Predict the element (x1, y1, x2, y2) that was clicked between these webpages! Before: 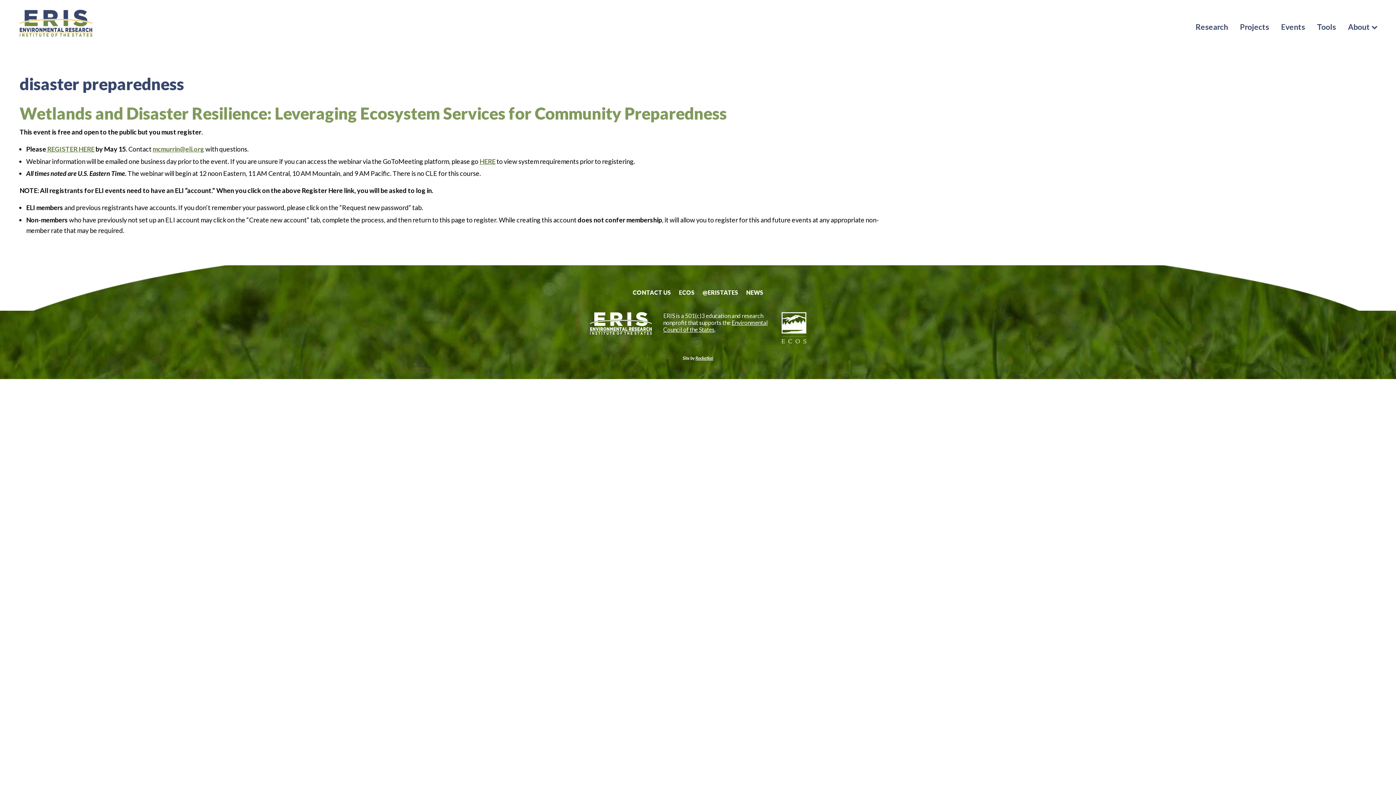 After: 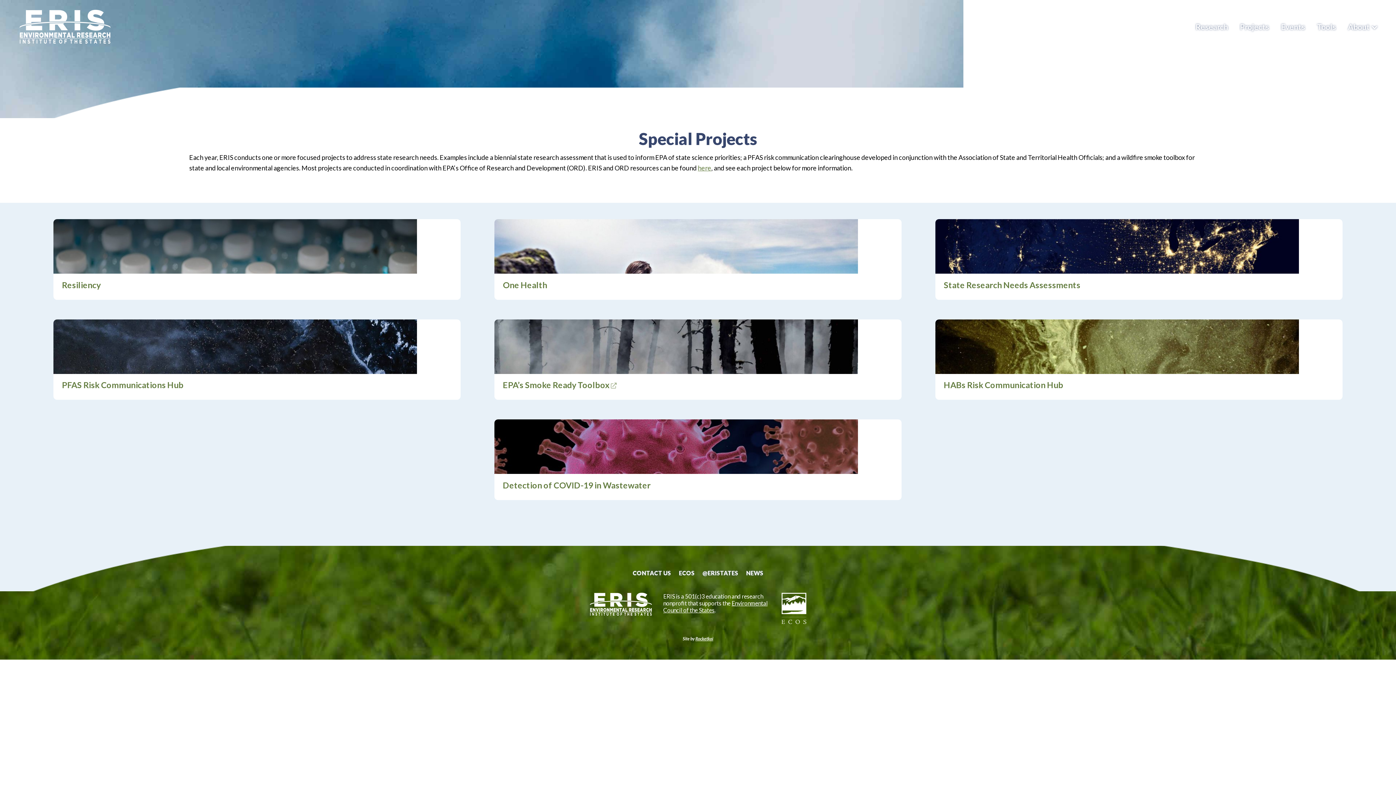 Action: label: Projects bbox: (1234, 15, 1274, 33)